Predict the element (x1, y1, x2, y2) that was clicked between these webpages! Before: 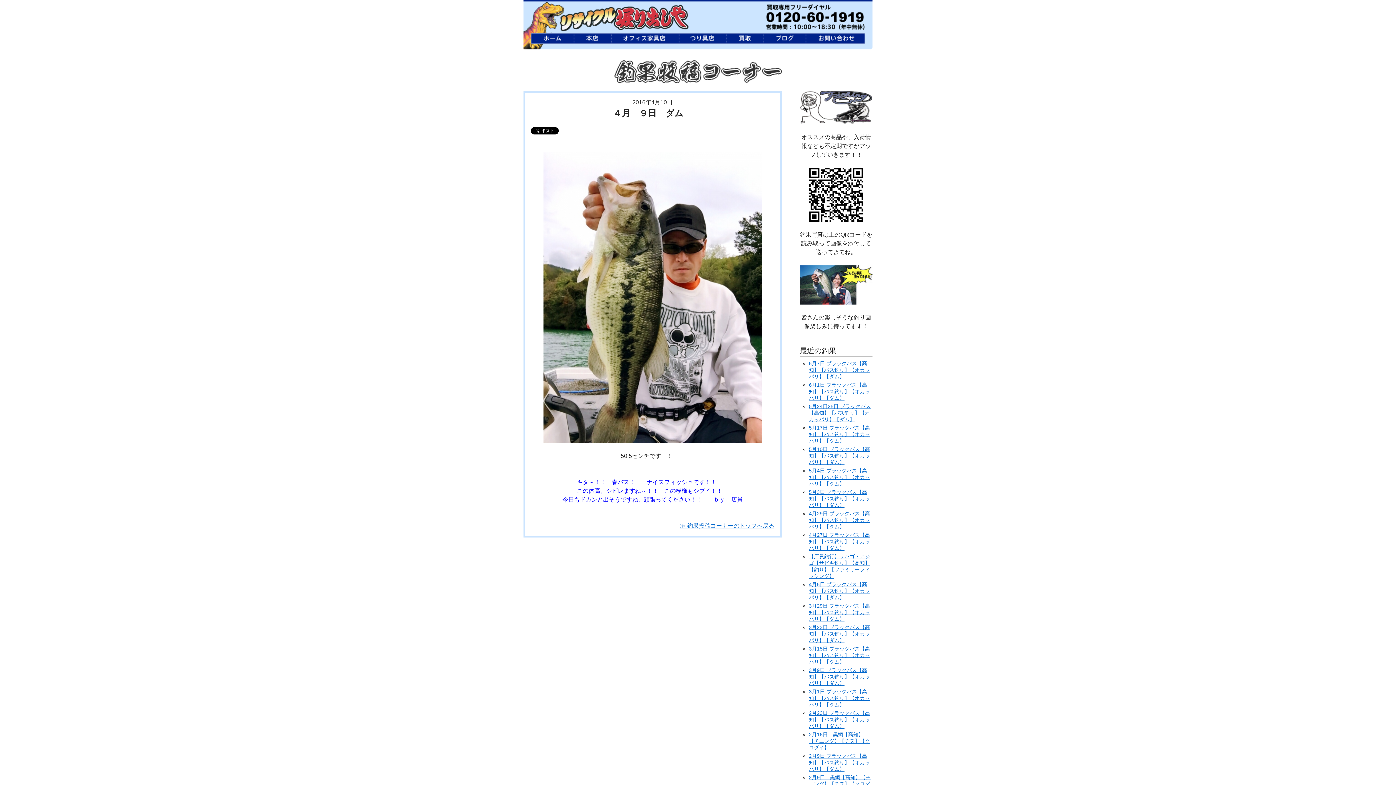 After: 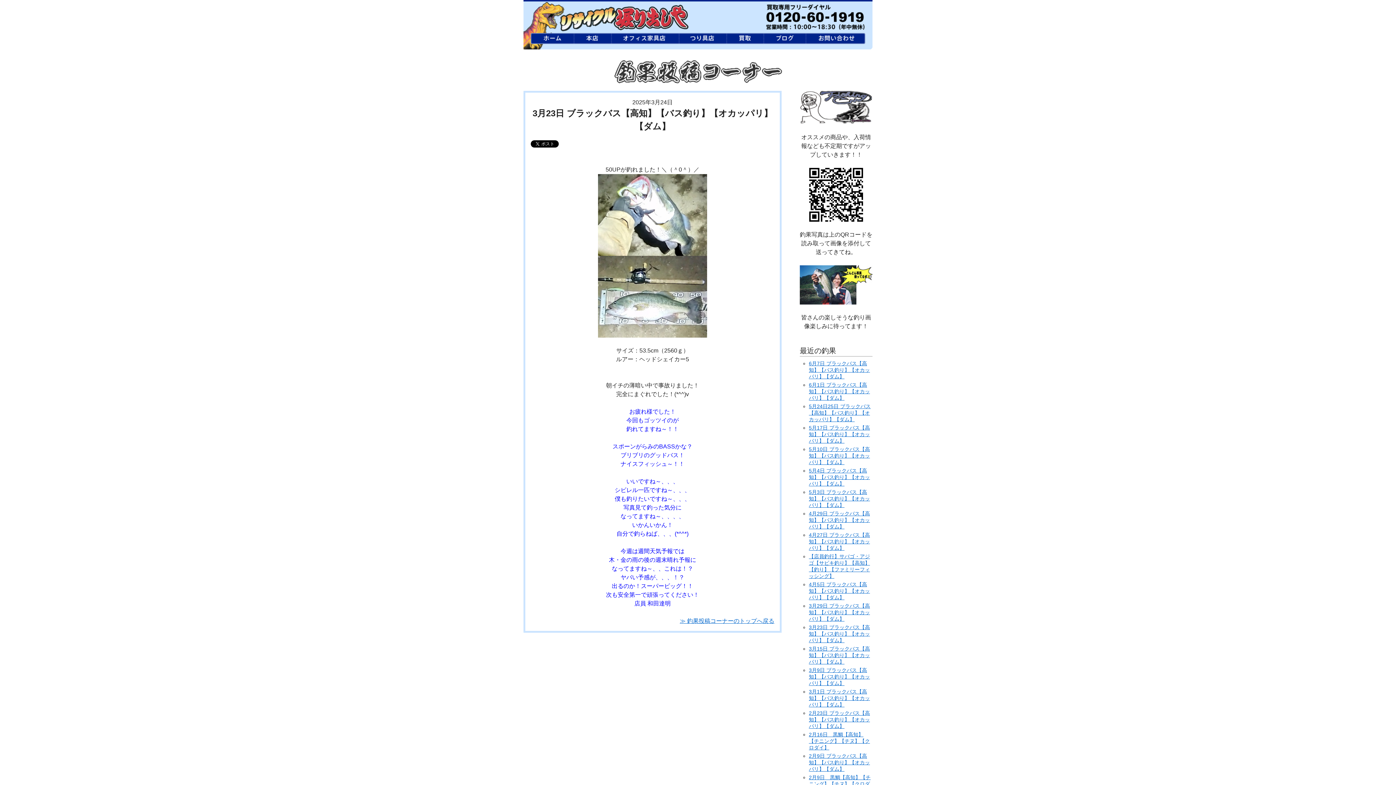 Action: bbox: (809, 624, 870, 643) label: 3月23日 ブラックバス【高知】【バス釣り】【オカッパリ】【ダム】